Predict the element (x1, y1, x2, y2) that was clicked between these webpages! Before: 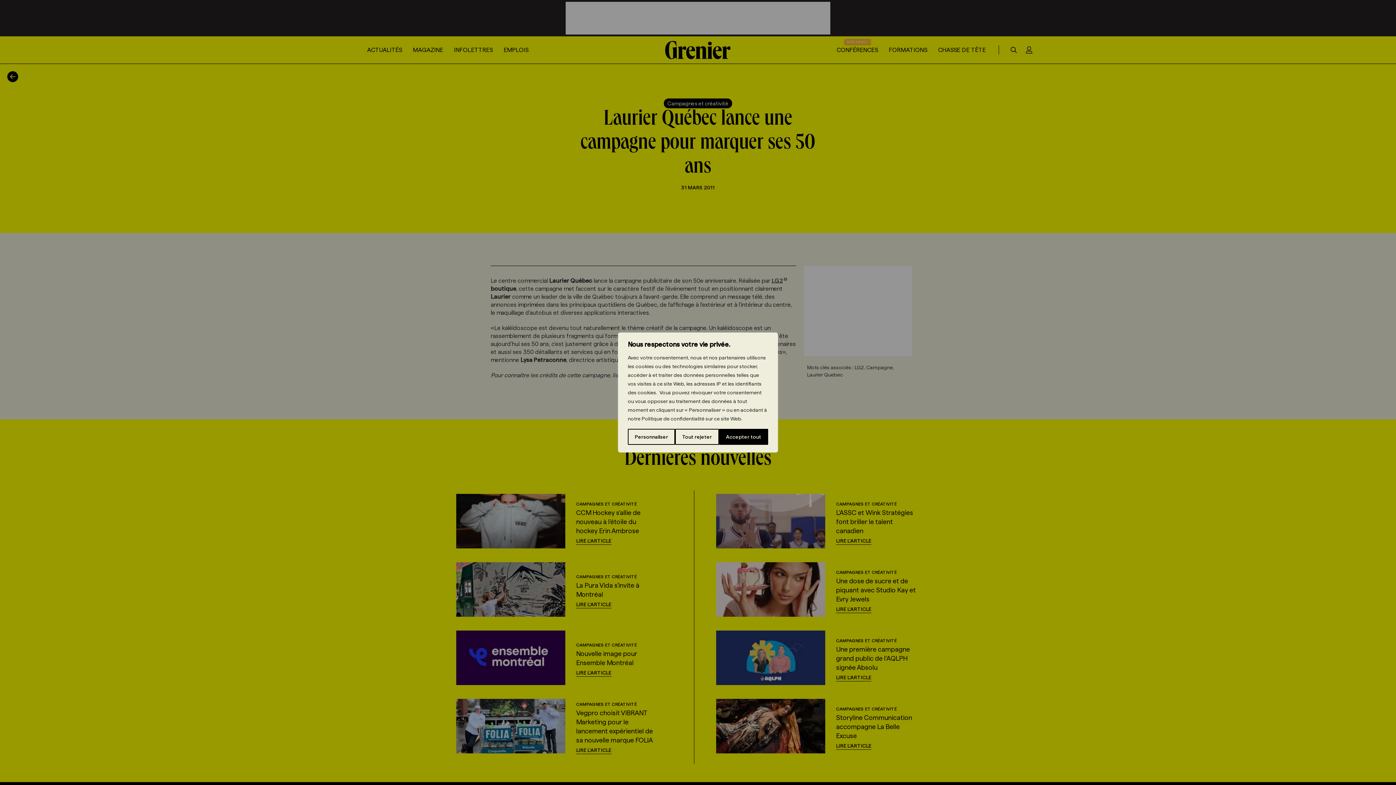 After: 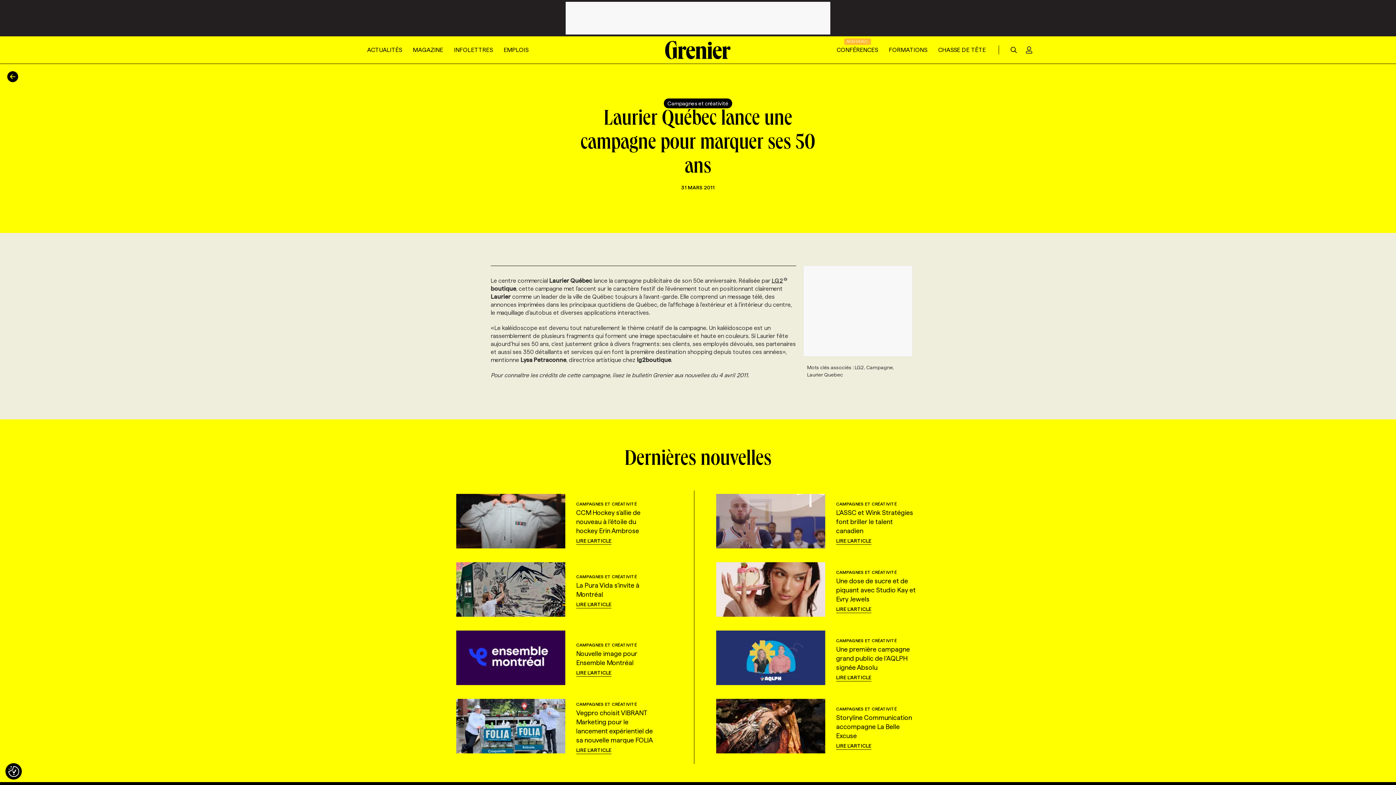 Action: bbox: (719, 429, 768, 445) label: Accepter tout